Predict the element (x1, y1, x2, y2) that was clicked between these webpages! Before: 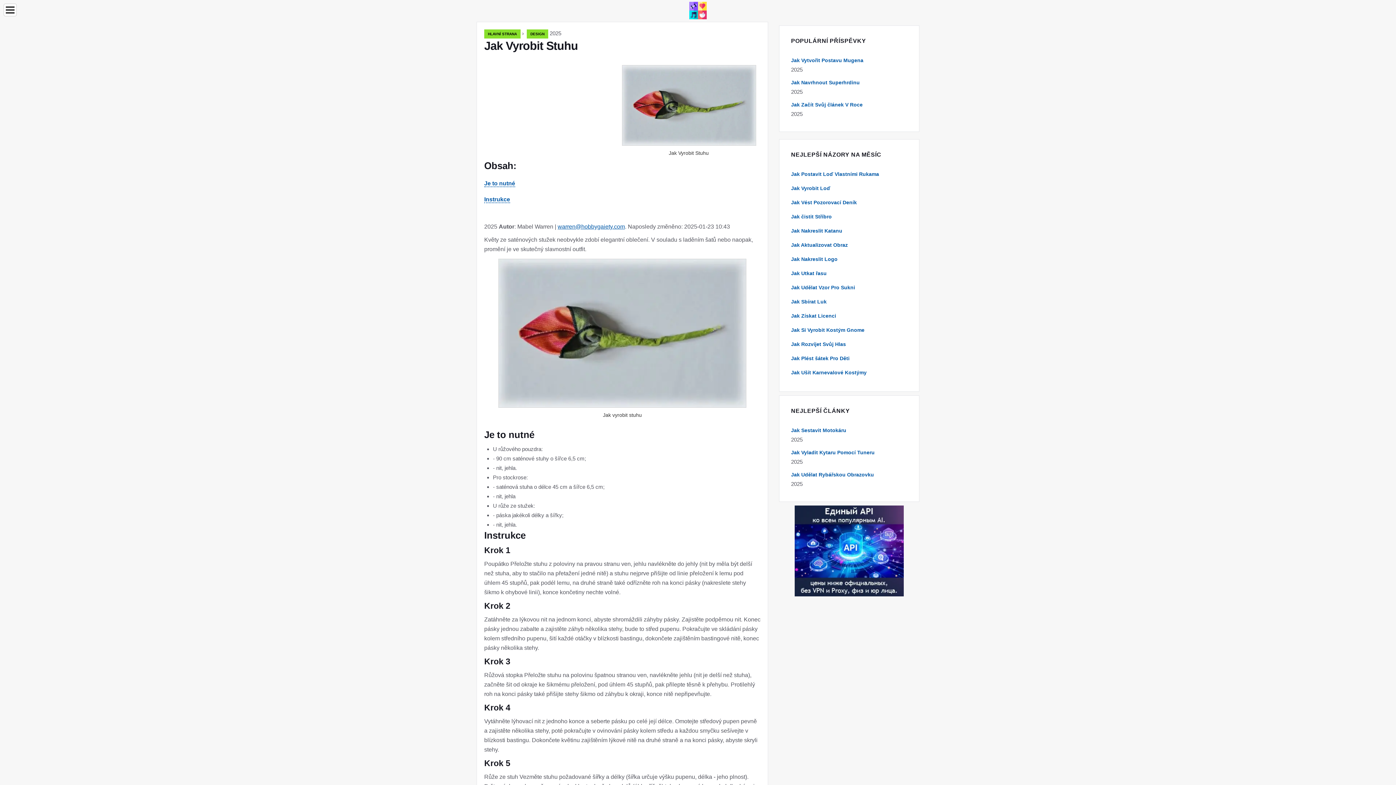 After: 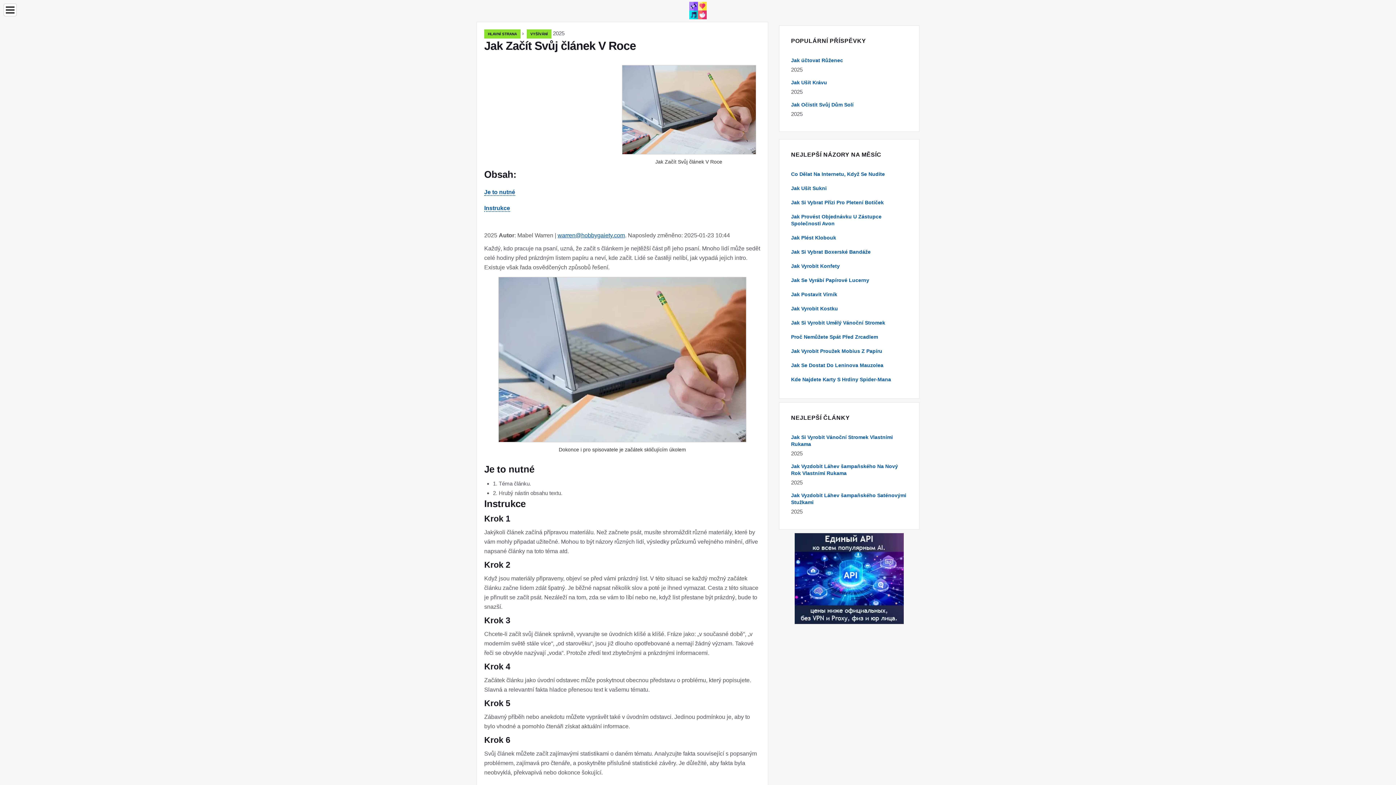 Action: bbox: (791, 101, 862, 107) label: Jak Začít Svůj článek V Roce